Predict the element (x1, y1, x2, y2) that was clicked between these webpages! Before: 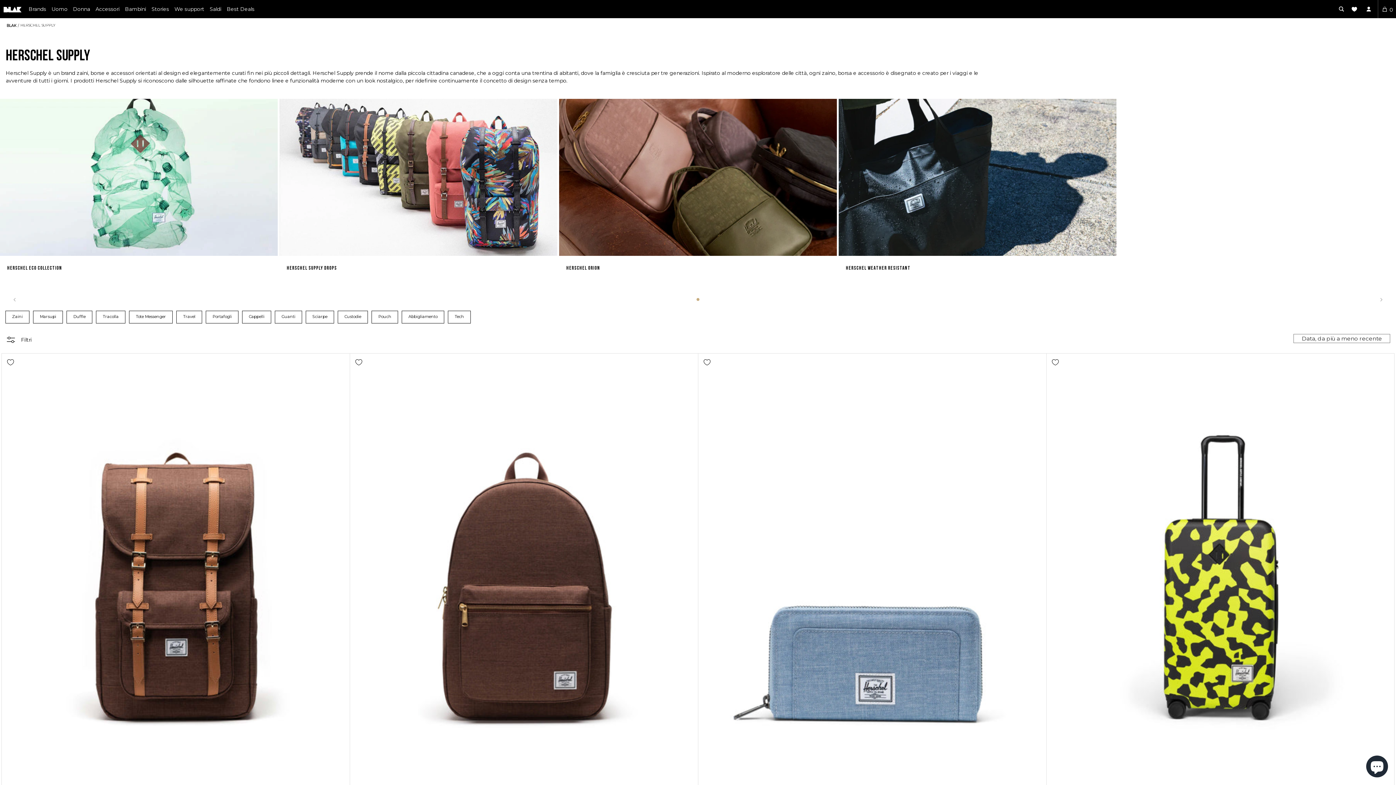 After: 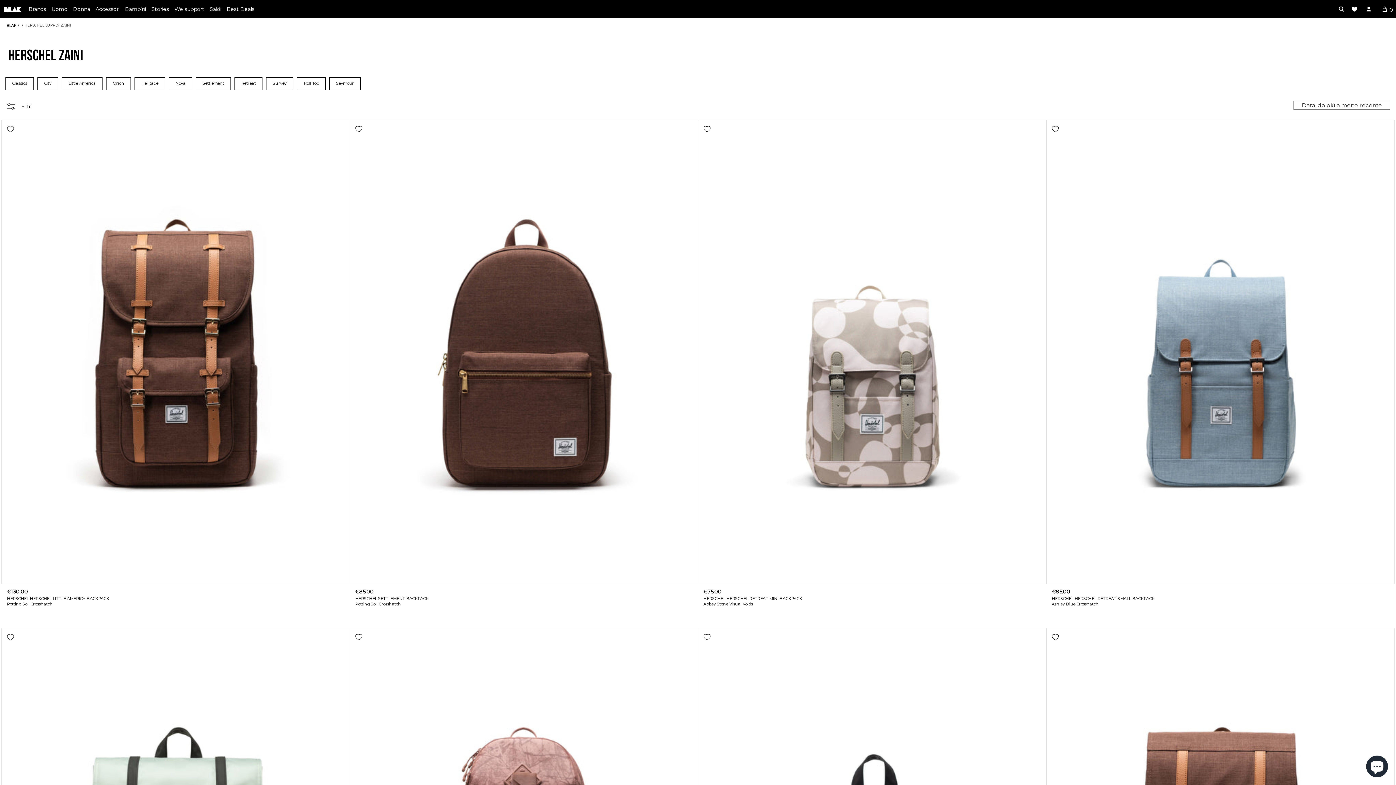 Action: label: Zaini bbox: (5, 310, 29, 323)